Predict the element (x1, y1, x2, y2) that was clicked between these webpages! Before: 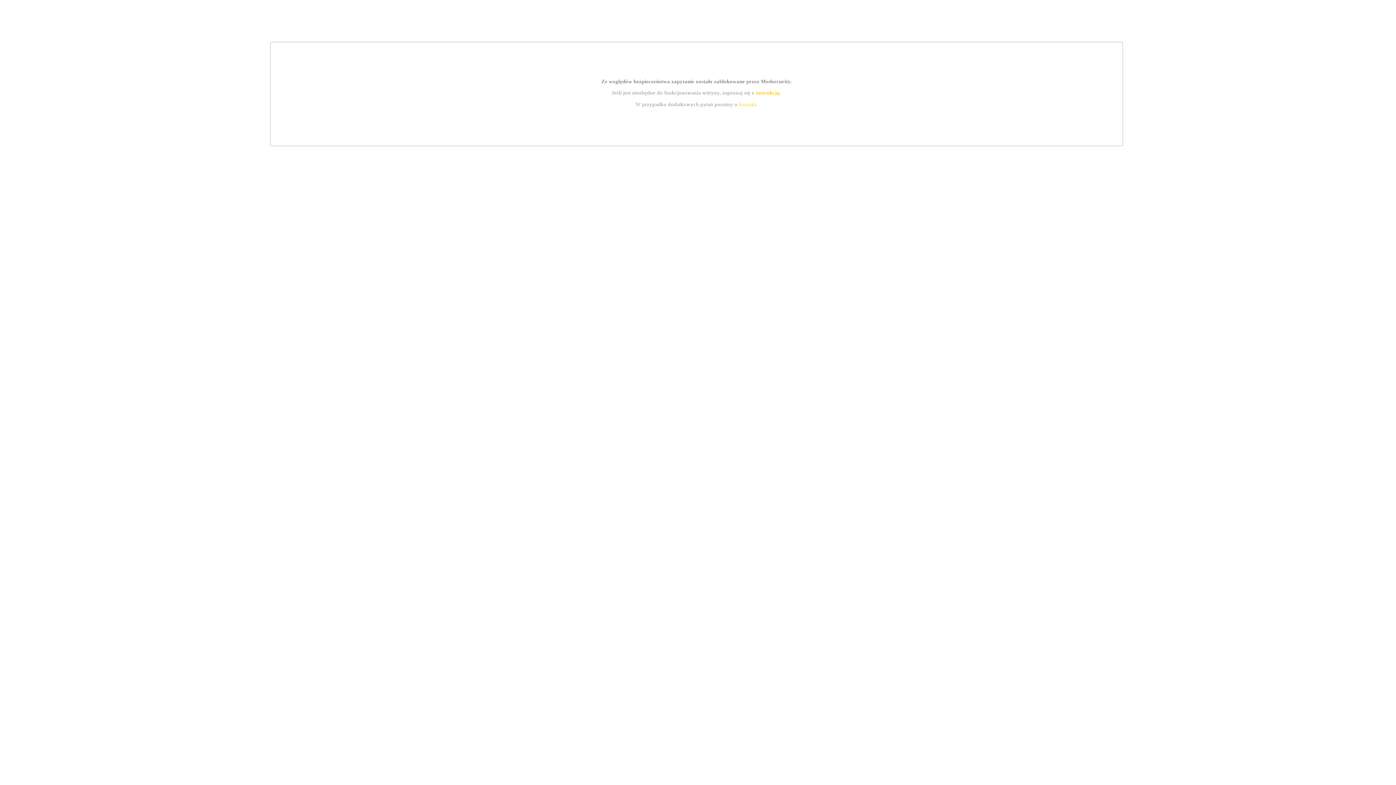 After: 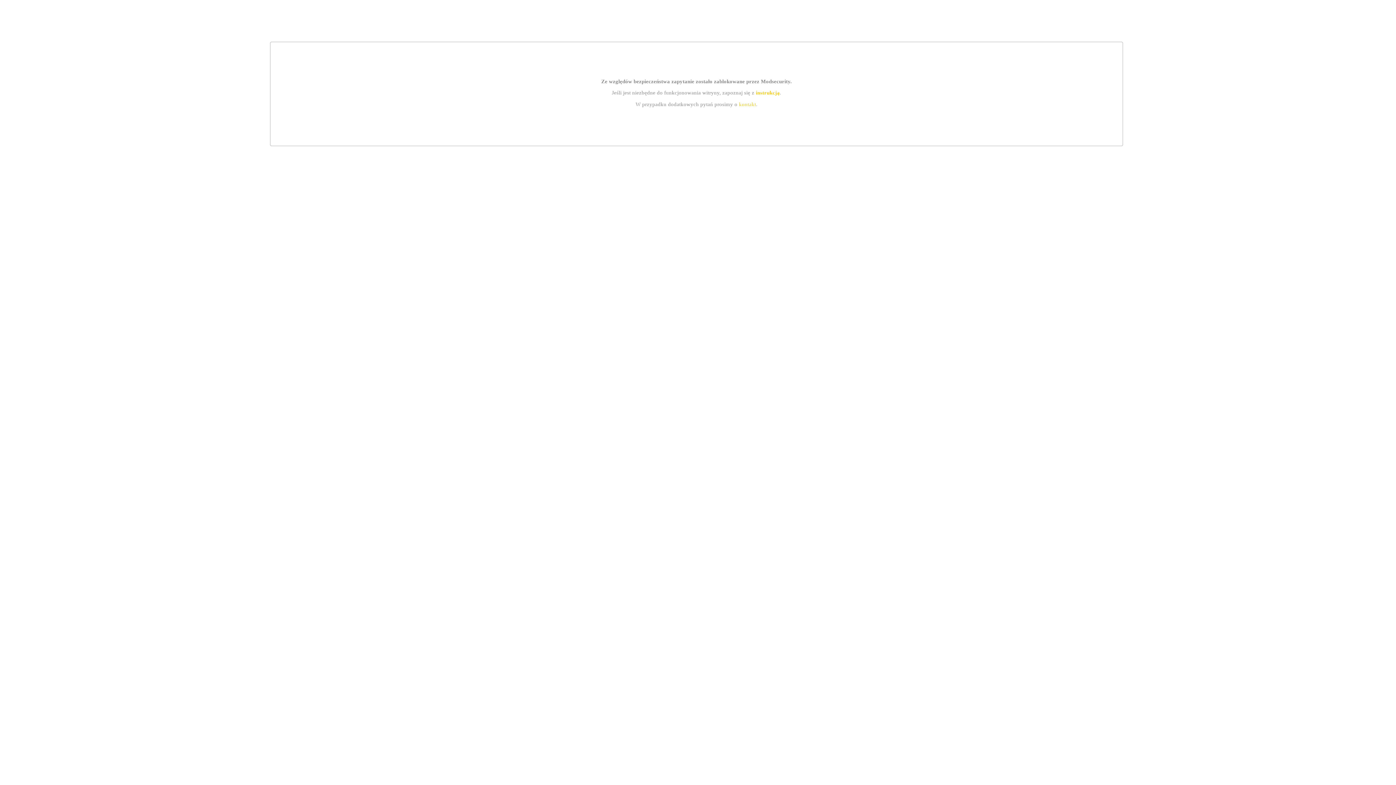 Action: bbox: (755, 89, 779, 95) label: instrukcją